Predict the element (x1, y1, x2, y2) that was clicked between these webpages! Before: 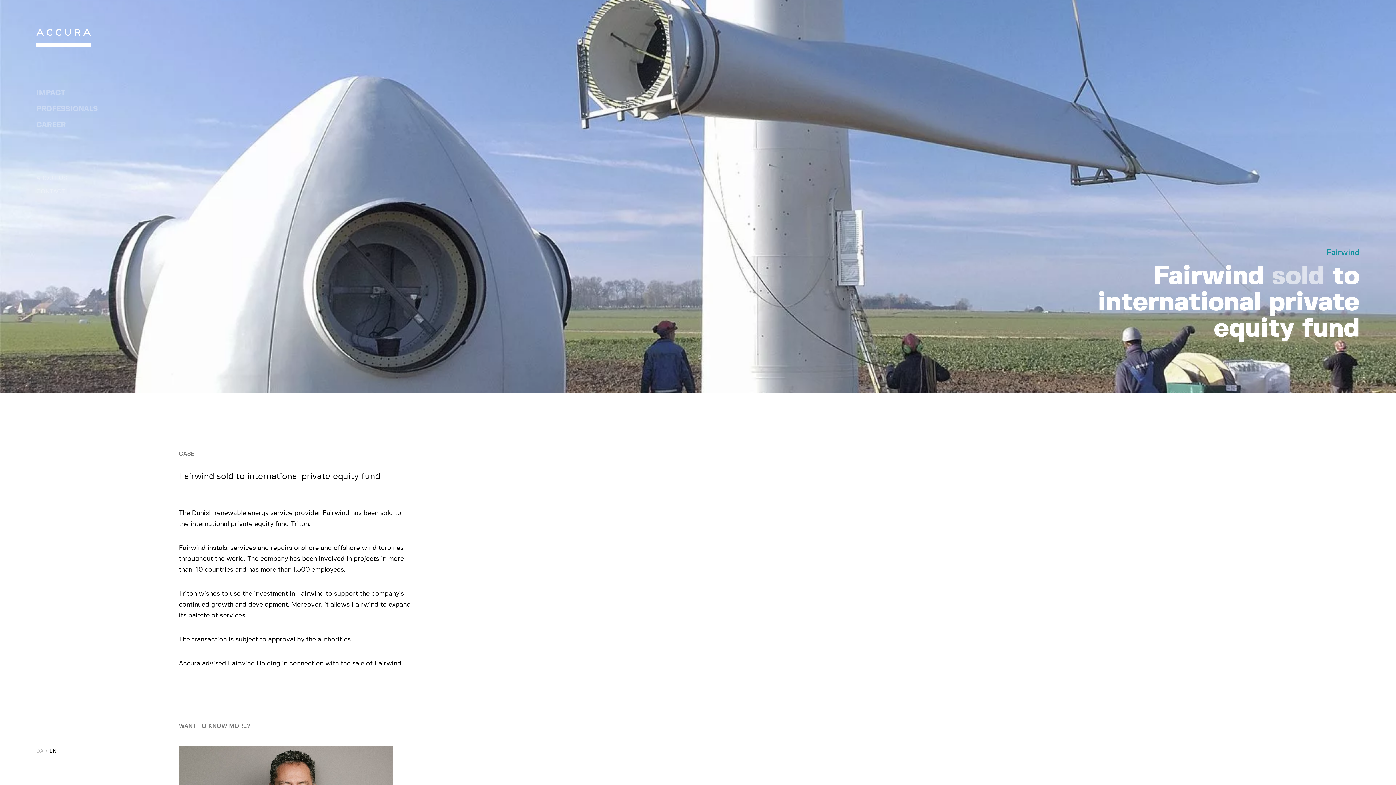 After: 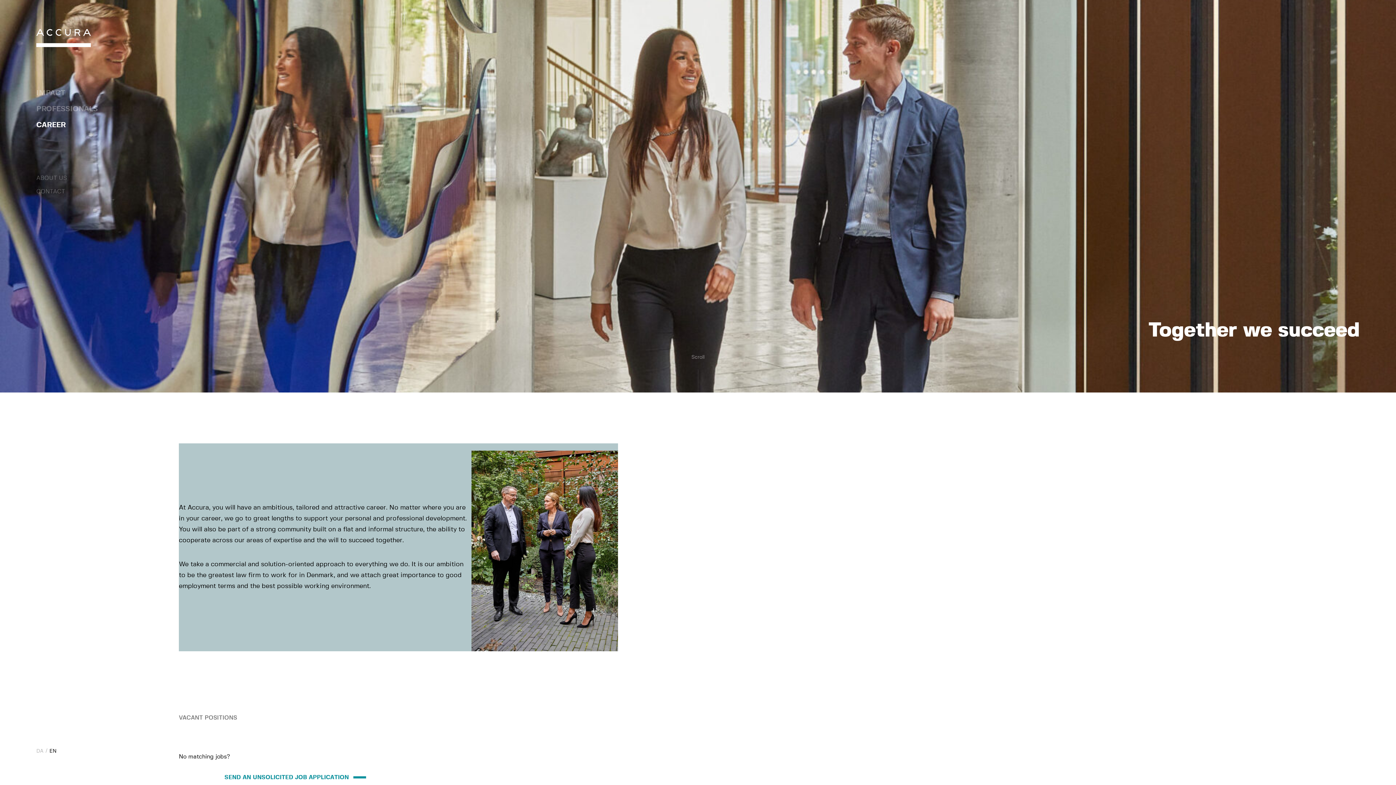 Action: bbox: (36, 118, 65, 131) label: CAREER